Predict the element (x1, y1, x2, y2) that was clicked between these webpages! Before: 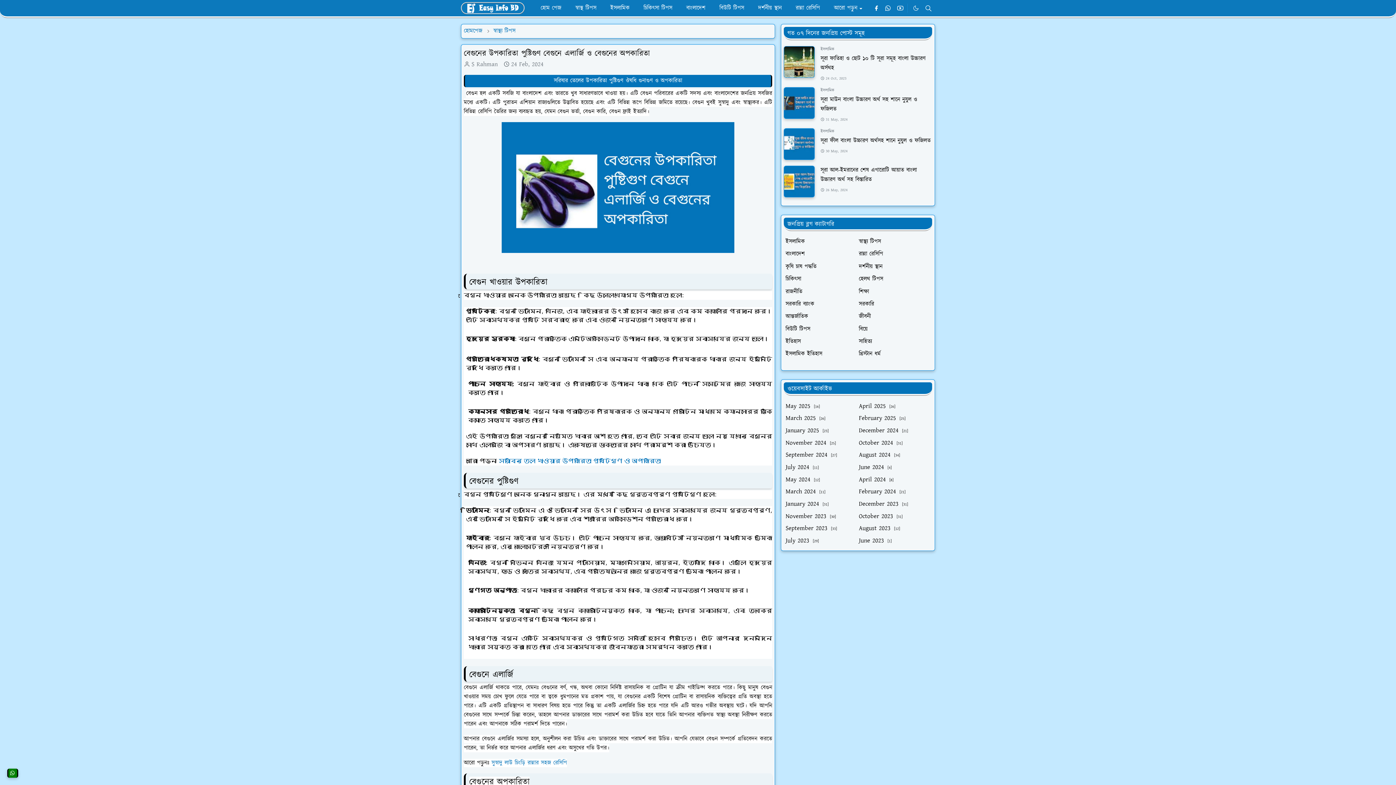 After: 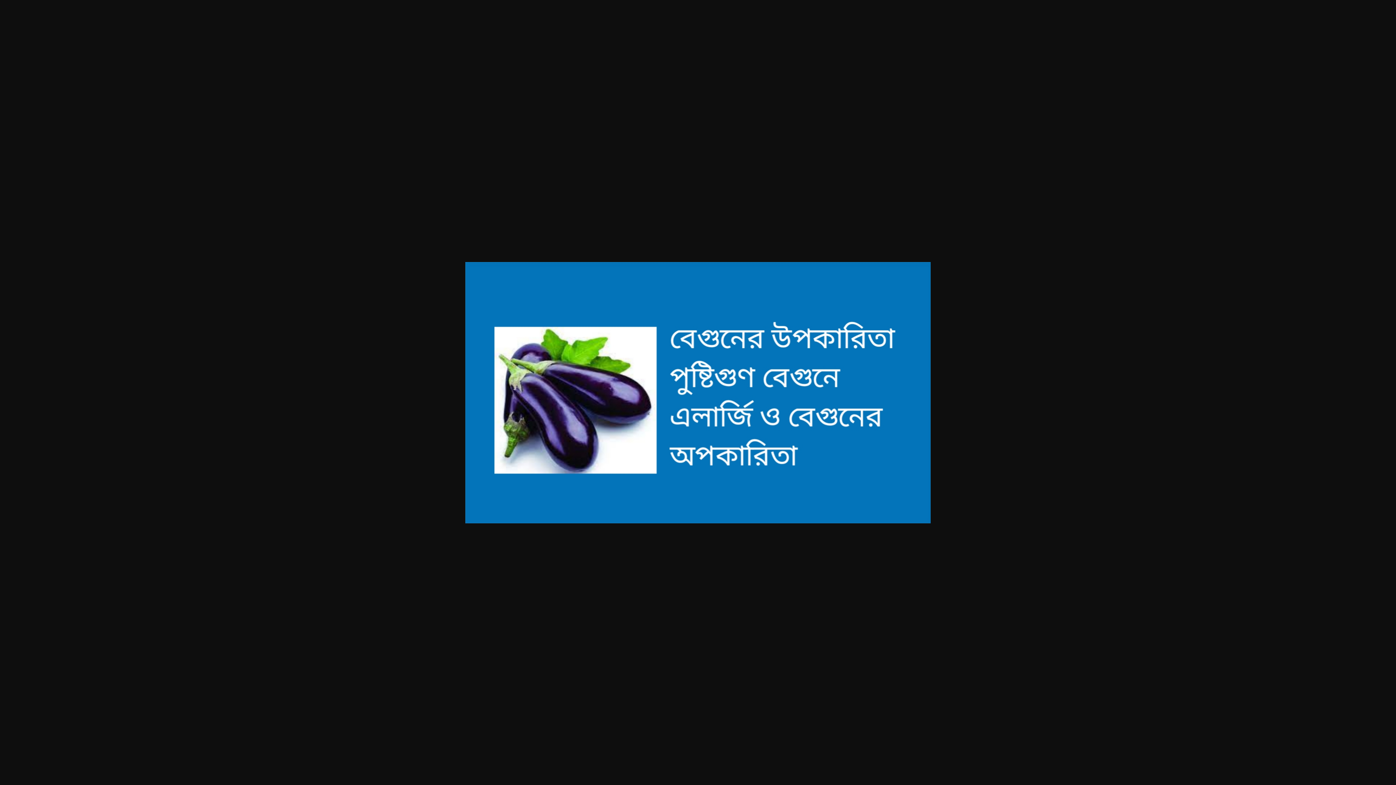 Action: bbox: (501, 182, 734, 191)